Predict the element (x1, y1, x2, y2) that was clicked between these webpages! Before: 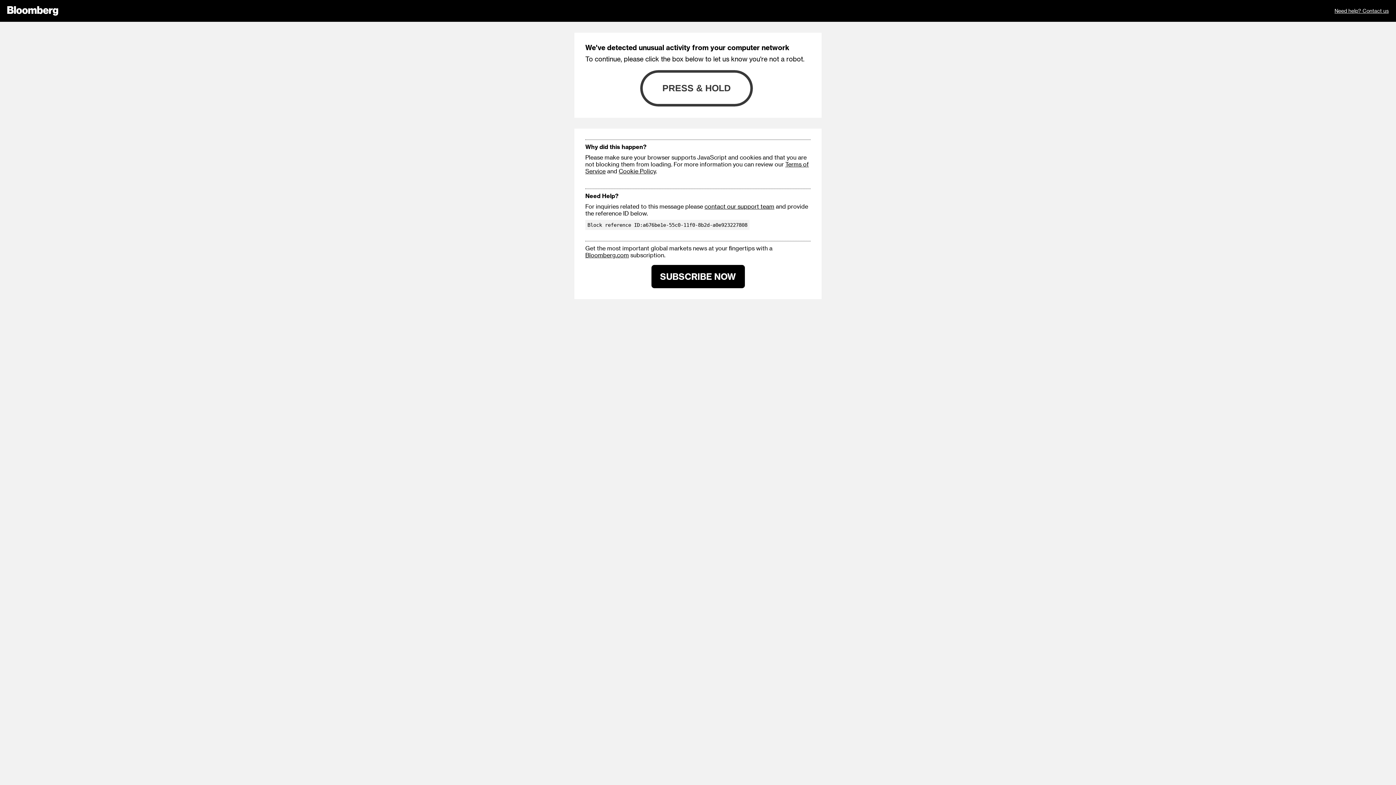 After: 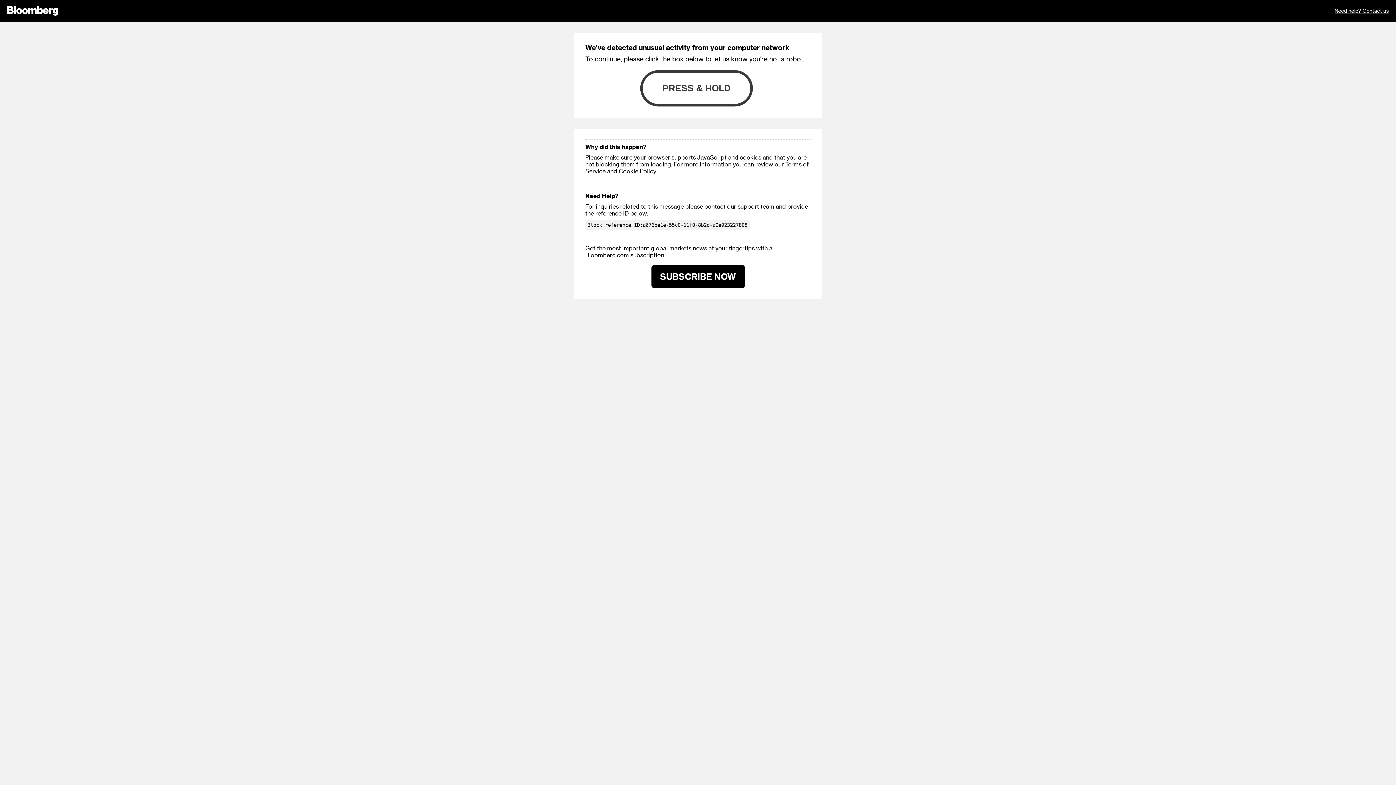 Action: bbox: (585, 251, 629, 258) label: Bloomberg.com